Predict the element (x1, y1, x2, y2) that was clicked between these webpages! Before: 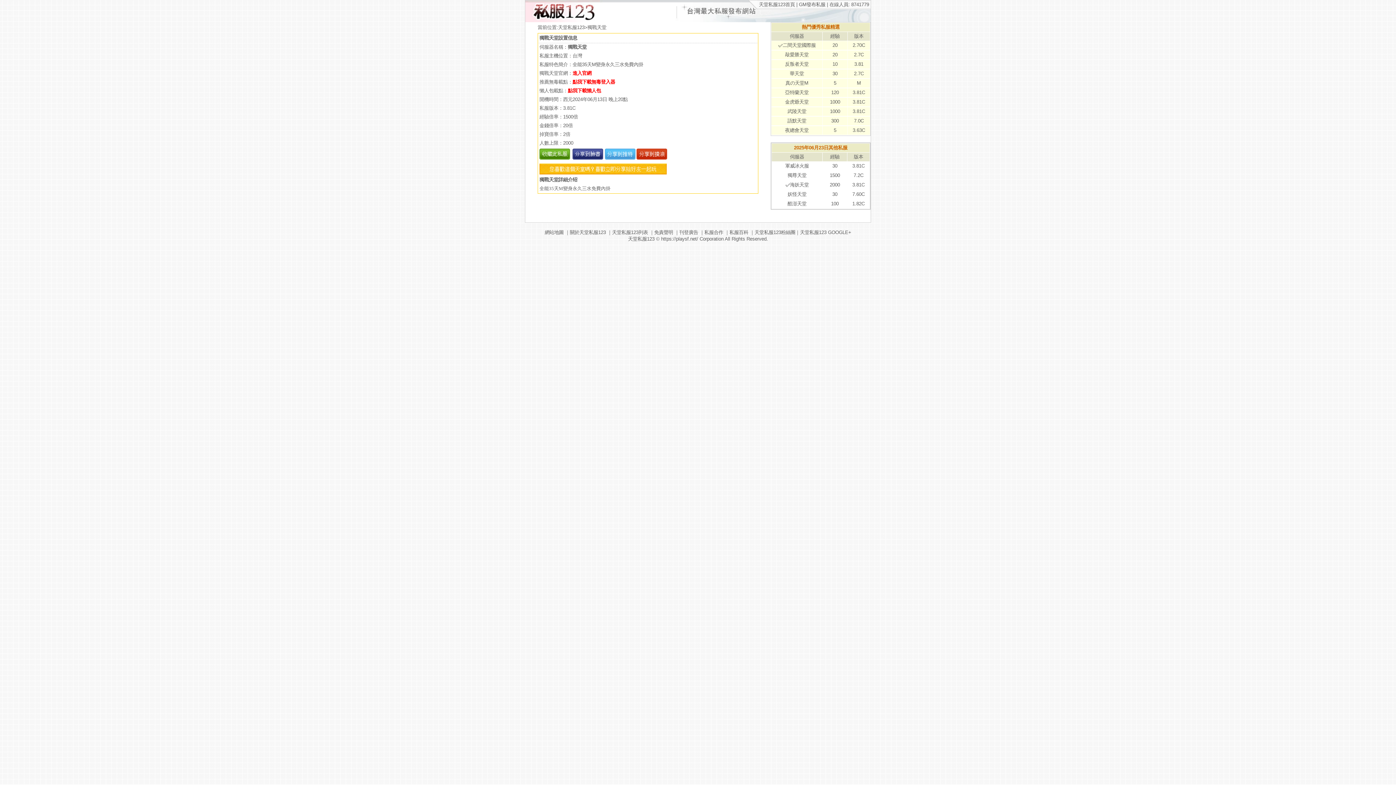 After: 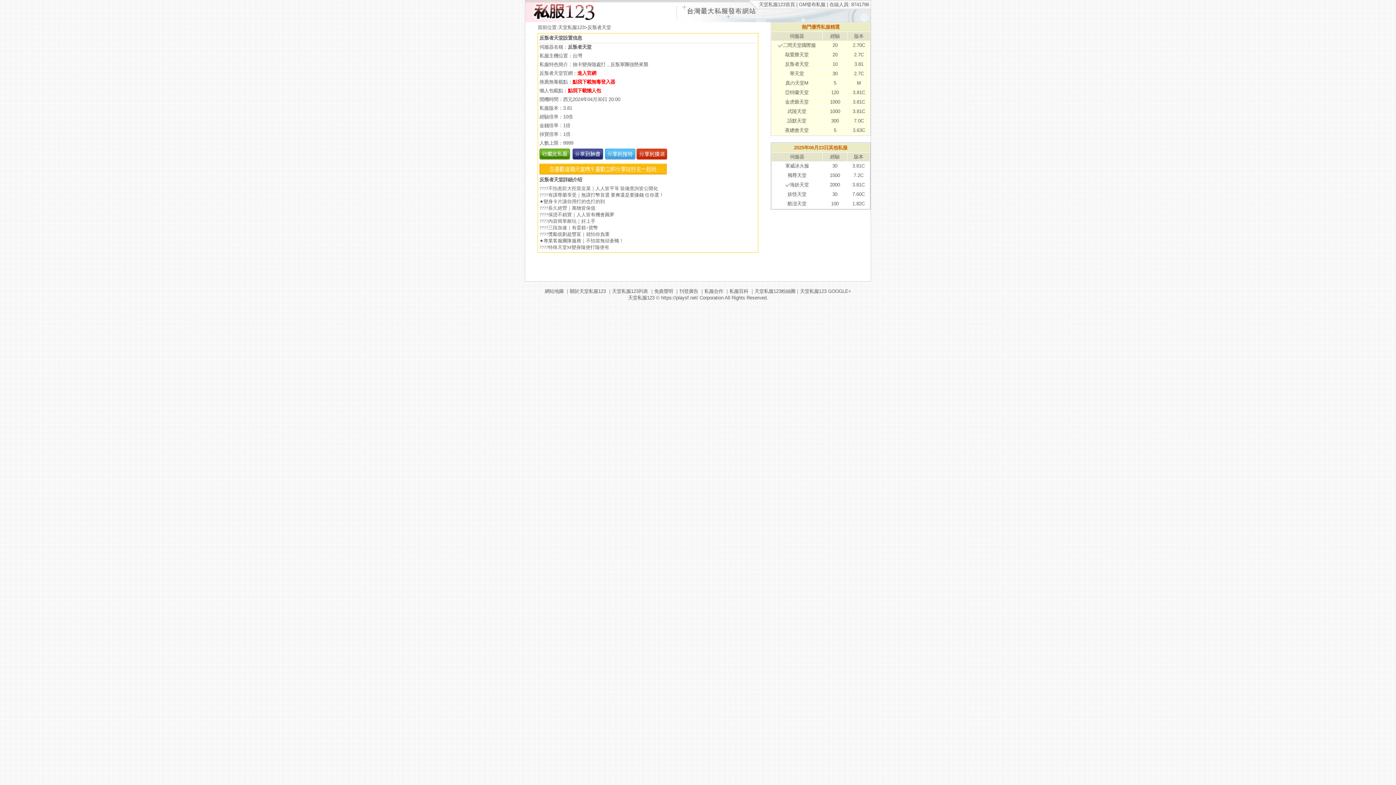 Action: label: 反叛者天堂 bbox: (785, 61, 808, 66)